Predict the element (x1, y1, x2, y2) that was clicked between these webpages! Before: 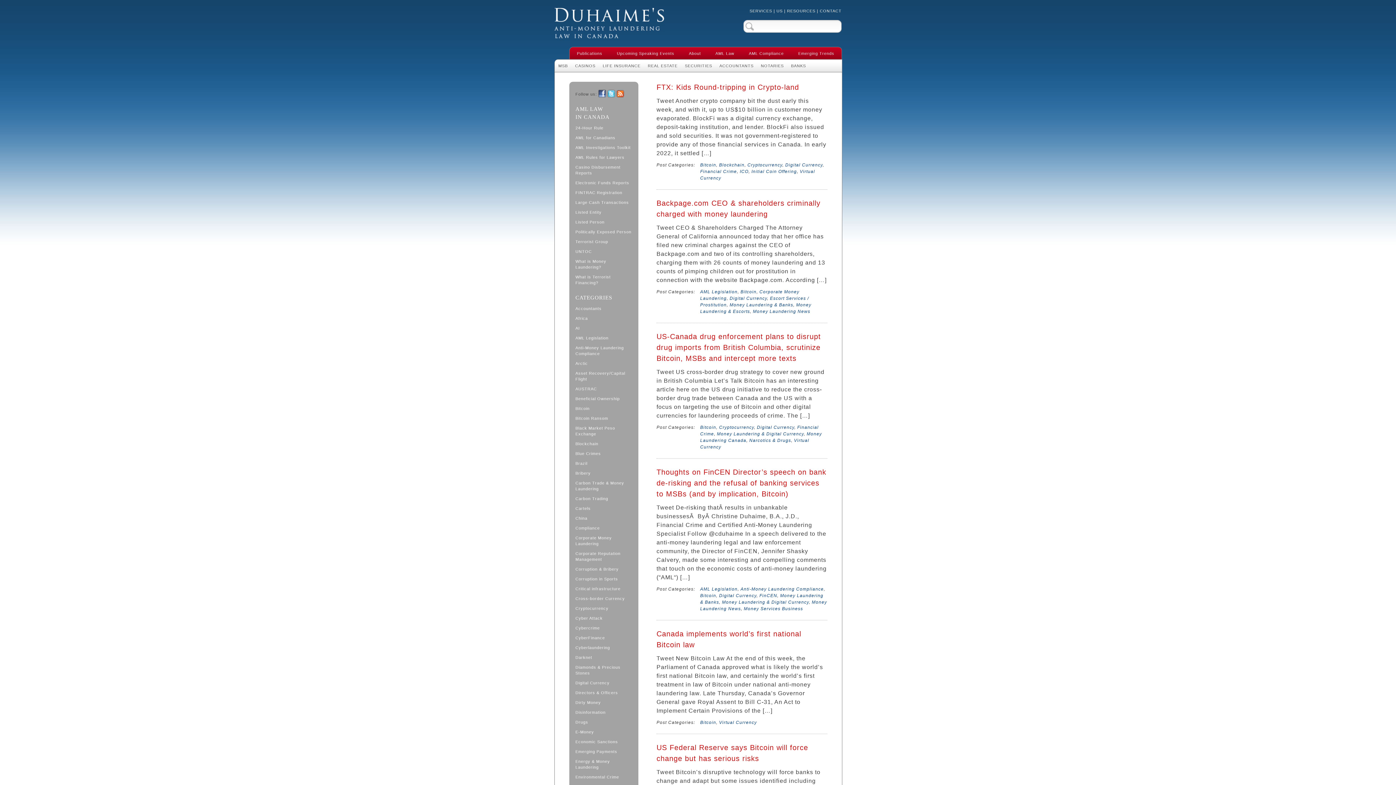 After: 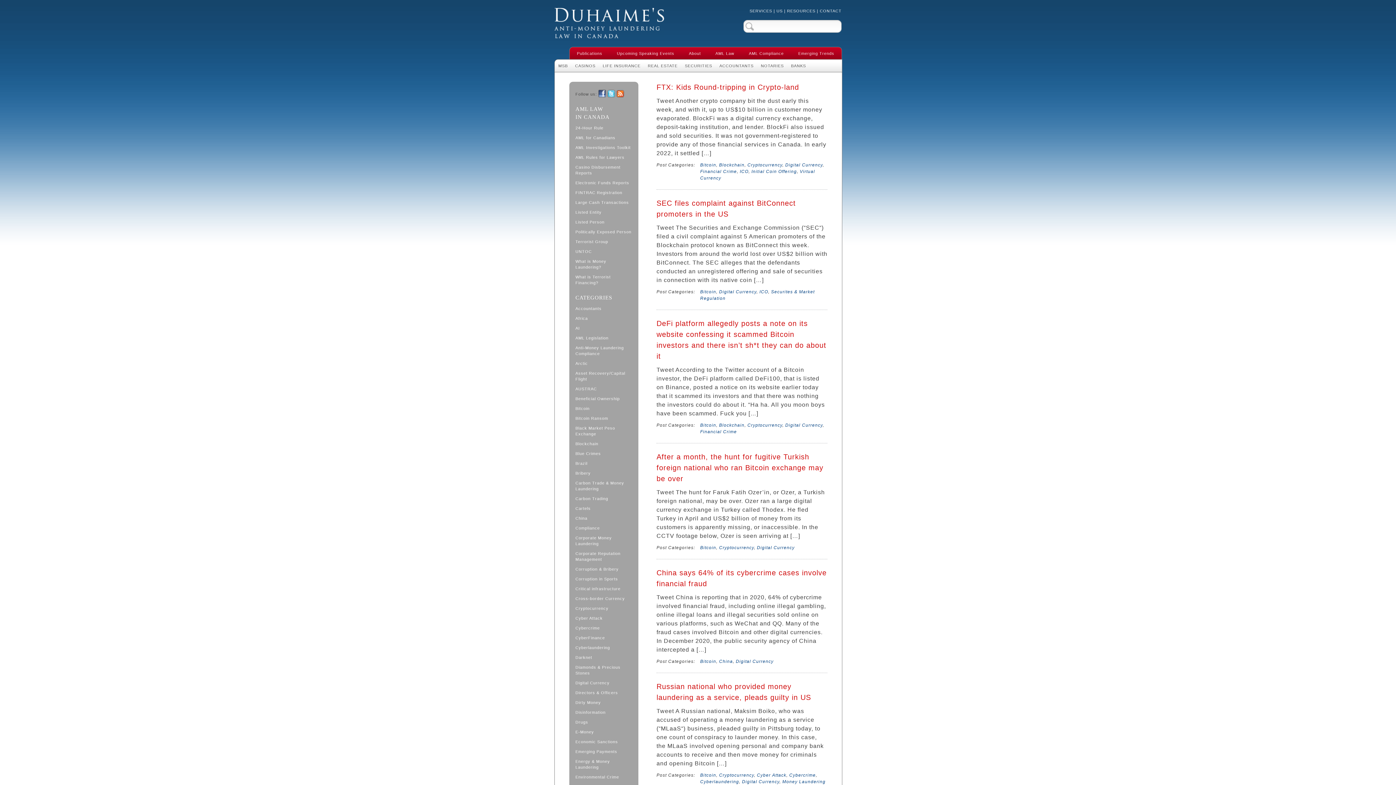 Action: bbox: (785, 162, 822, 167) label: Digital Currency